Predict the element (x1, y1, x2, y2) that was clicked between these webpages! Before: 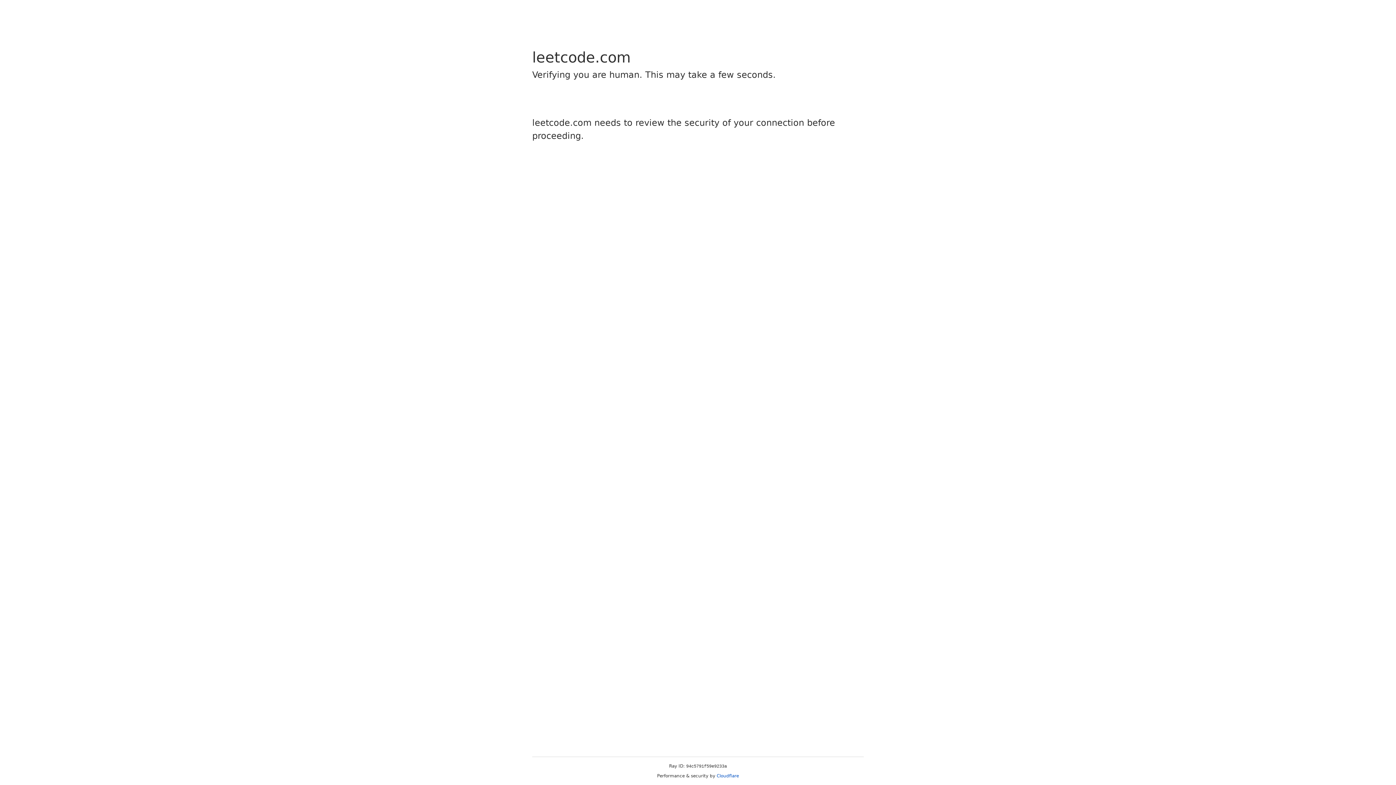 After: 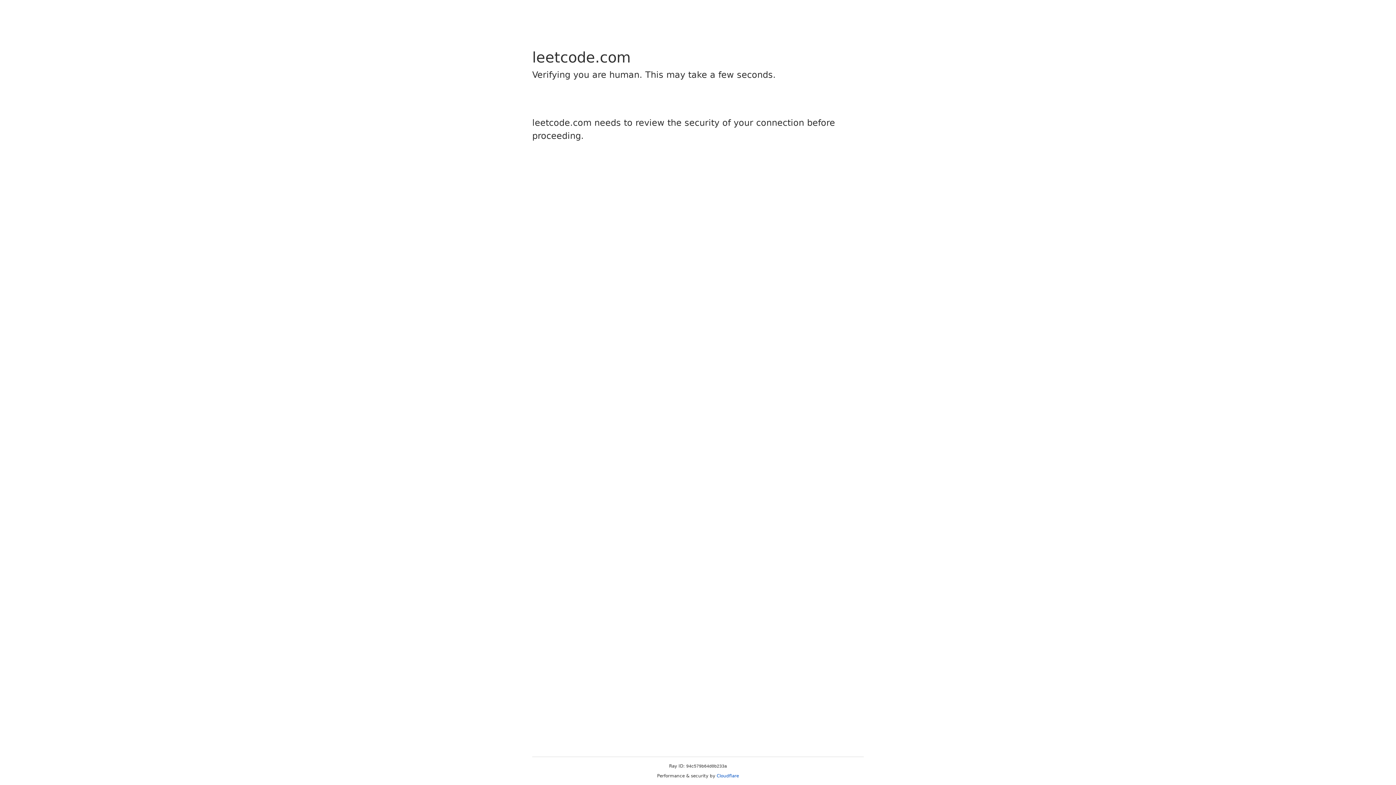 Action: bbox: (716, 773, 739, 778) label: Cloudflare